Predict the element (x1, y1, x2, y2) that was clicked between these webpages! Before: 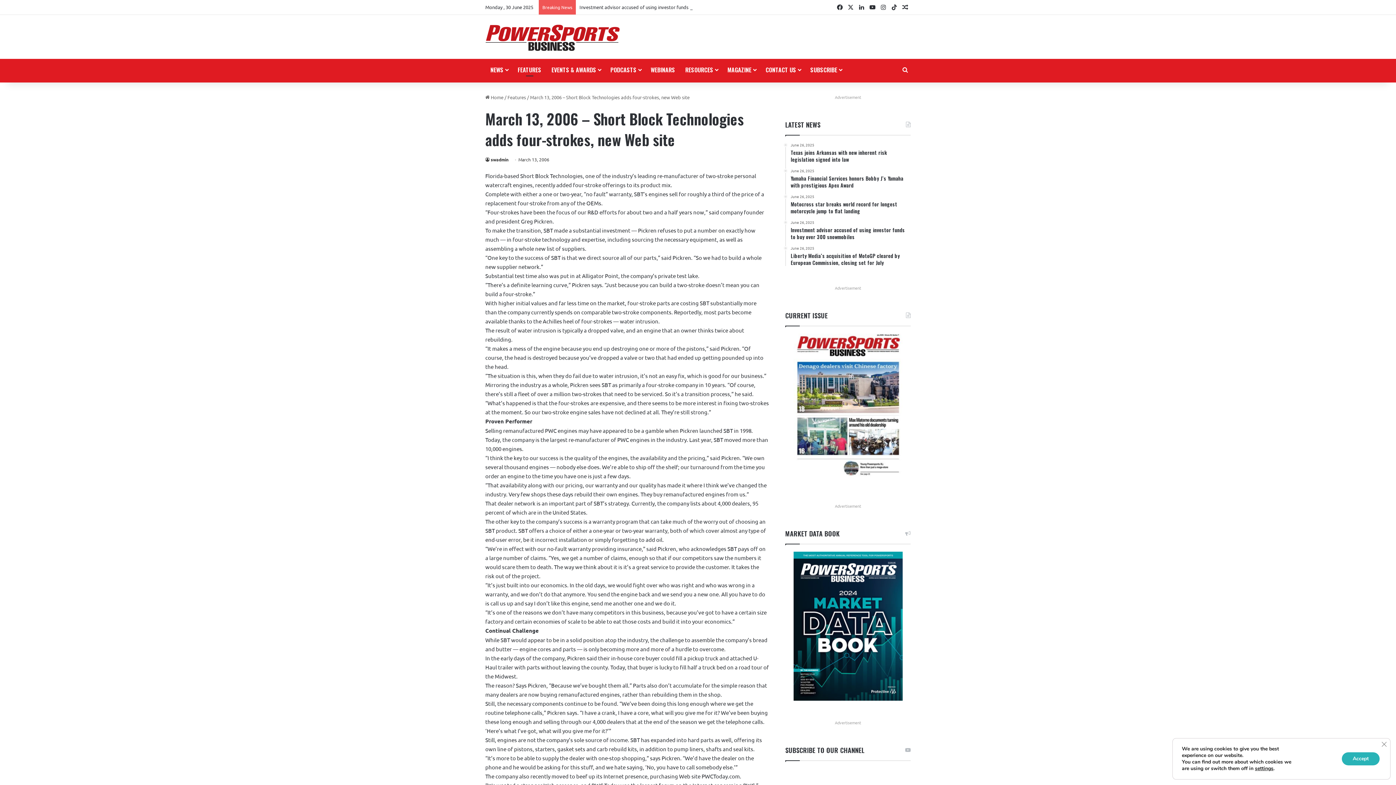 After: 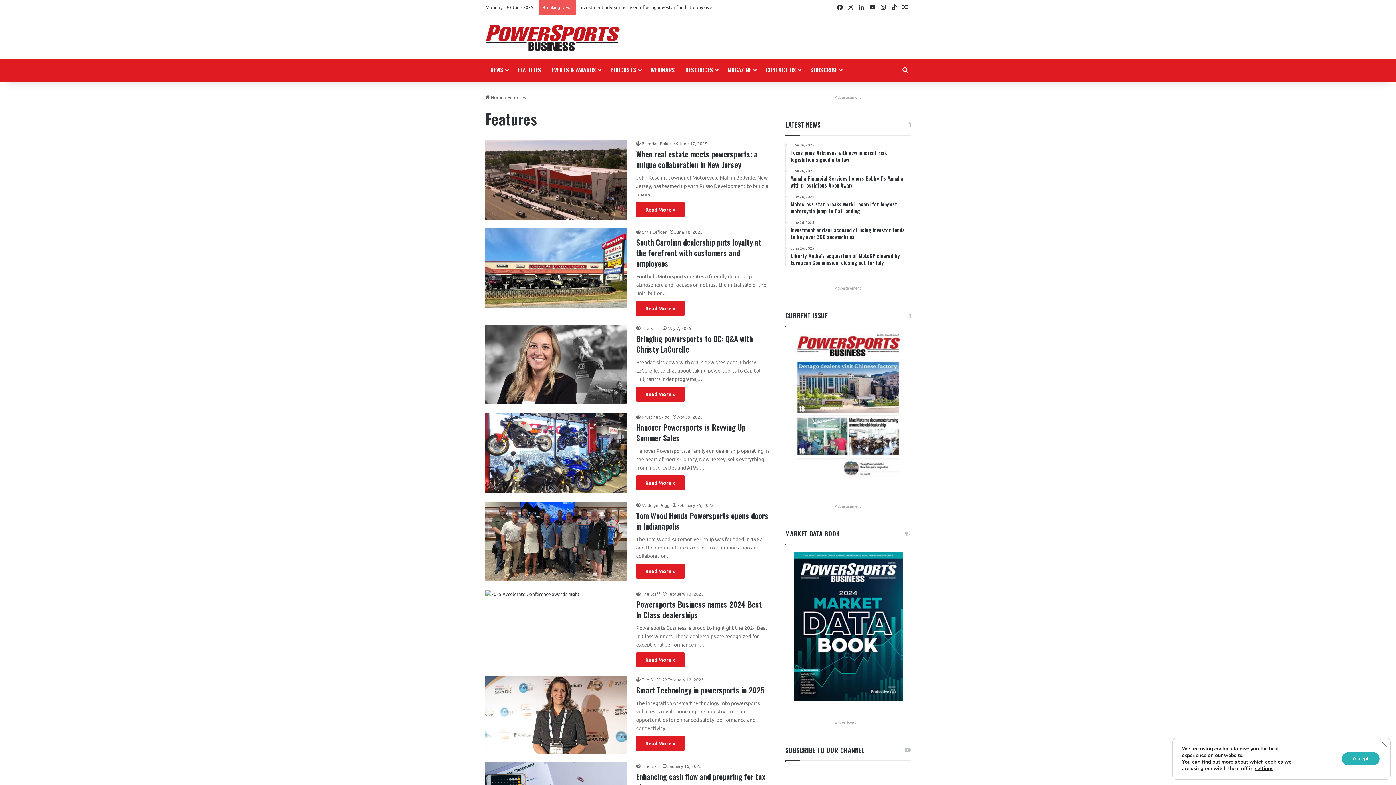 Action: label: FEATURES bbox: (512, 58, 546, 80)